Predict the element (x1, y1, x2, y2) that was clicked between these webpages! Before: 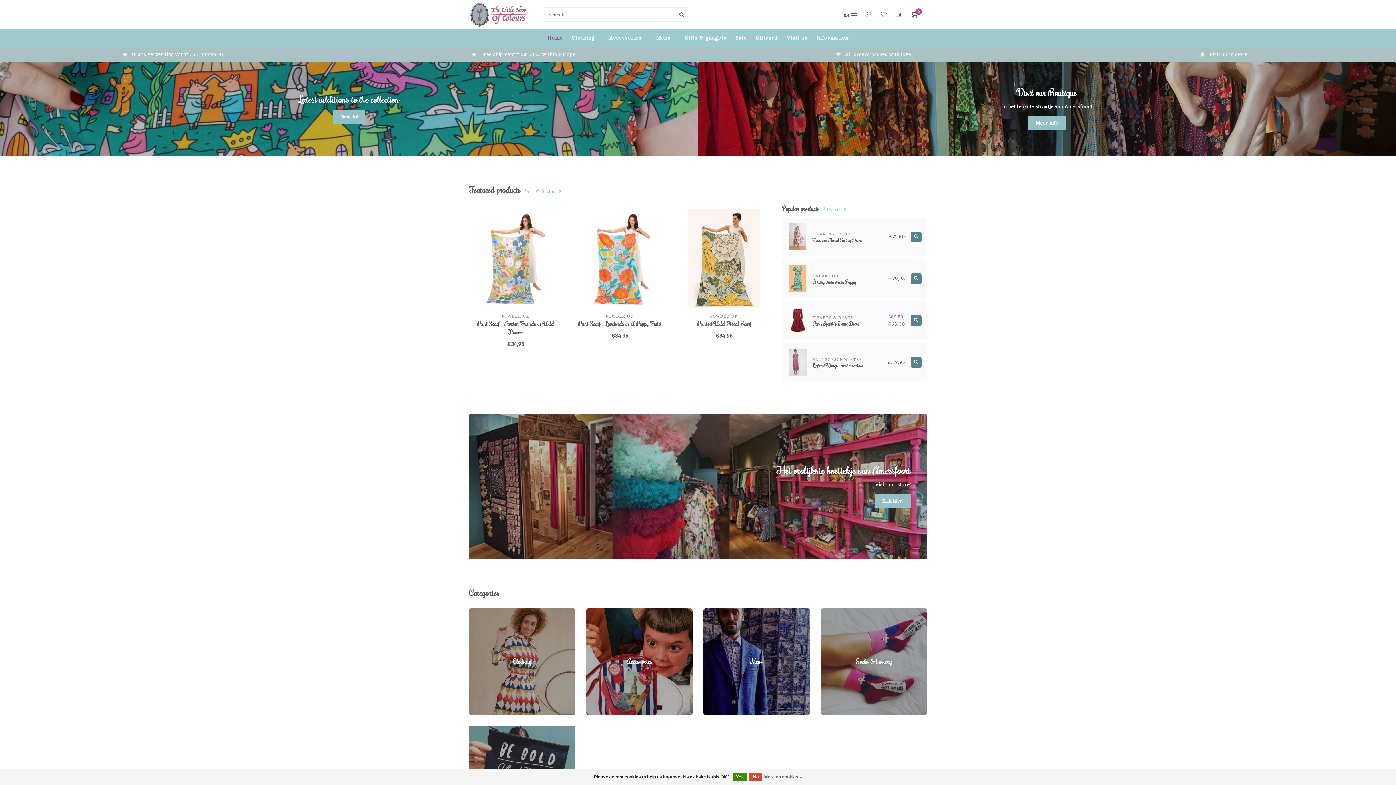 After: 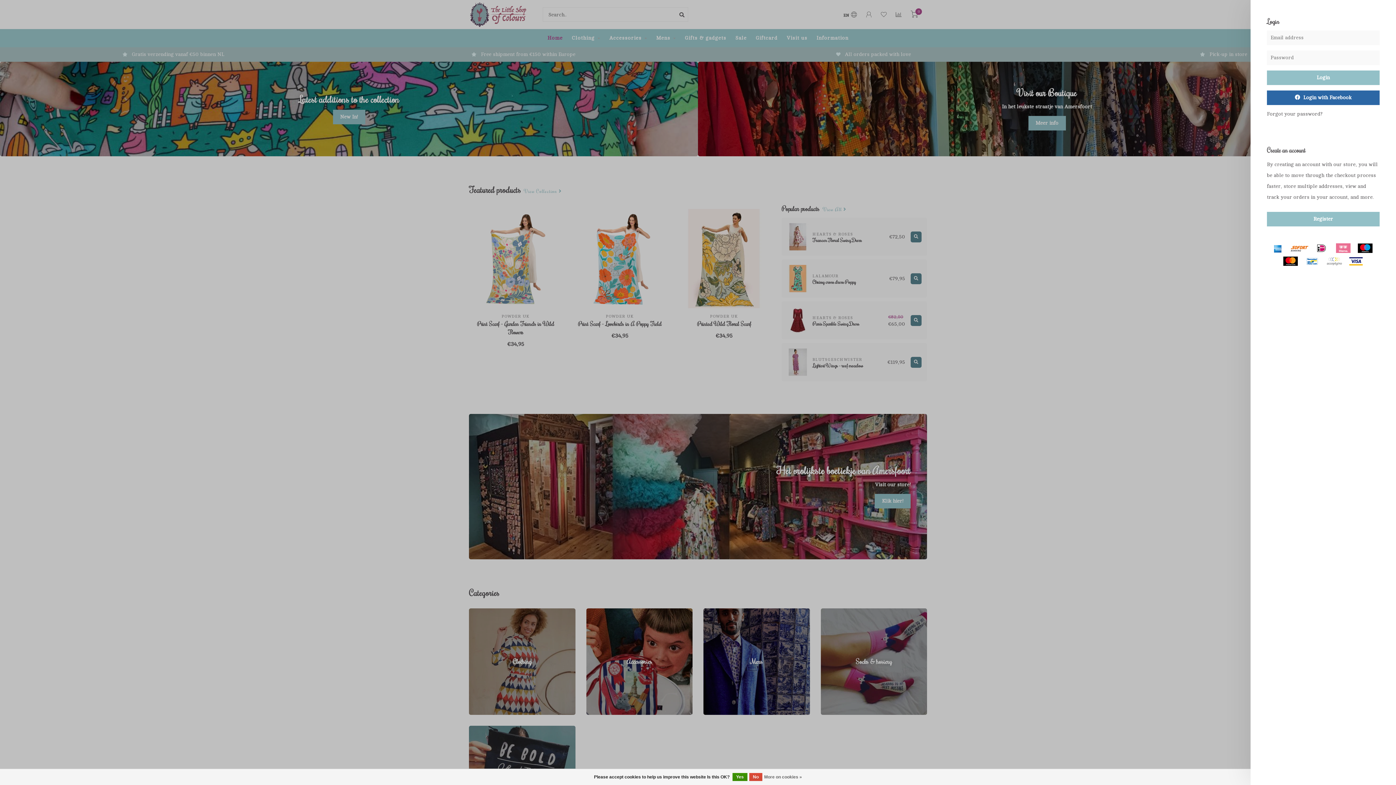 Action: bbox: (866, 11, 872, 19)